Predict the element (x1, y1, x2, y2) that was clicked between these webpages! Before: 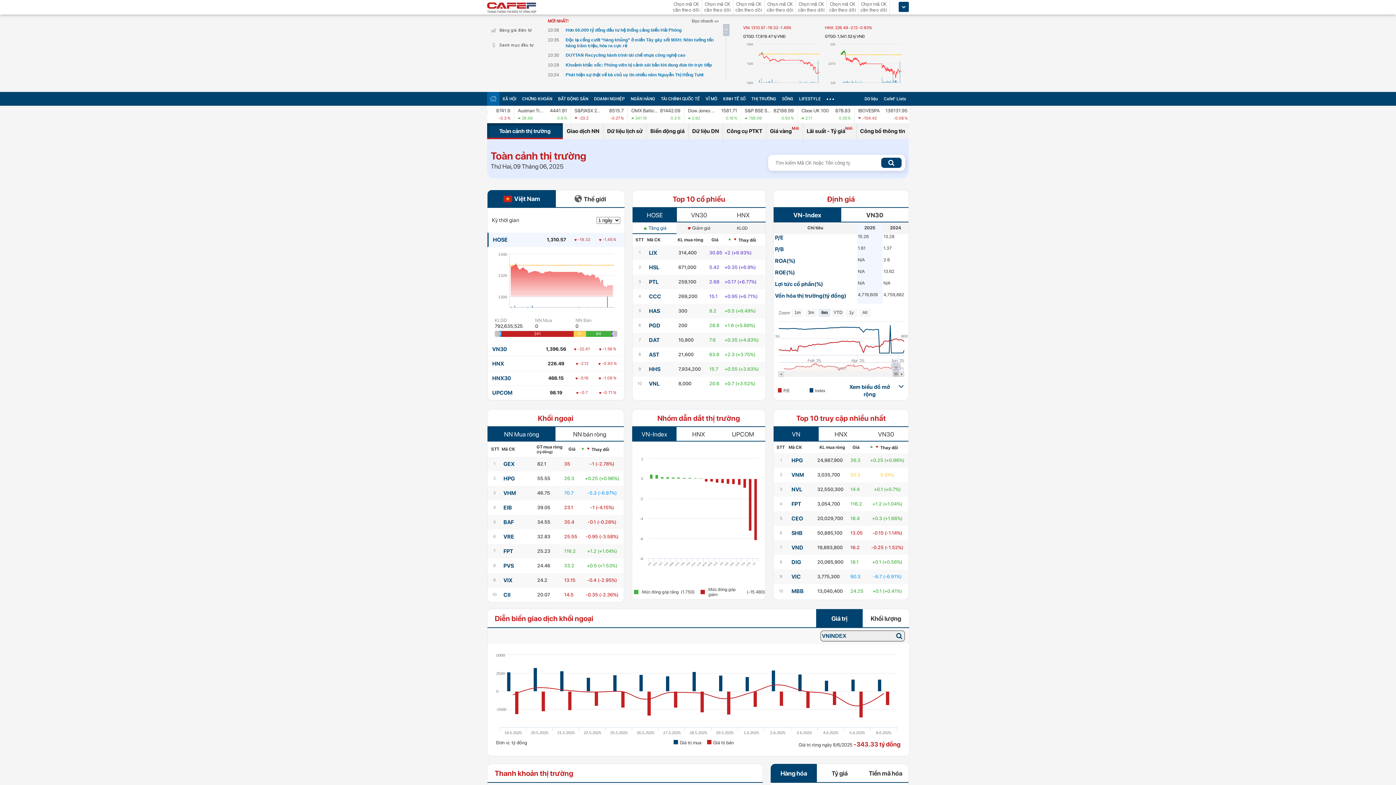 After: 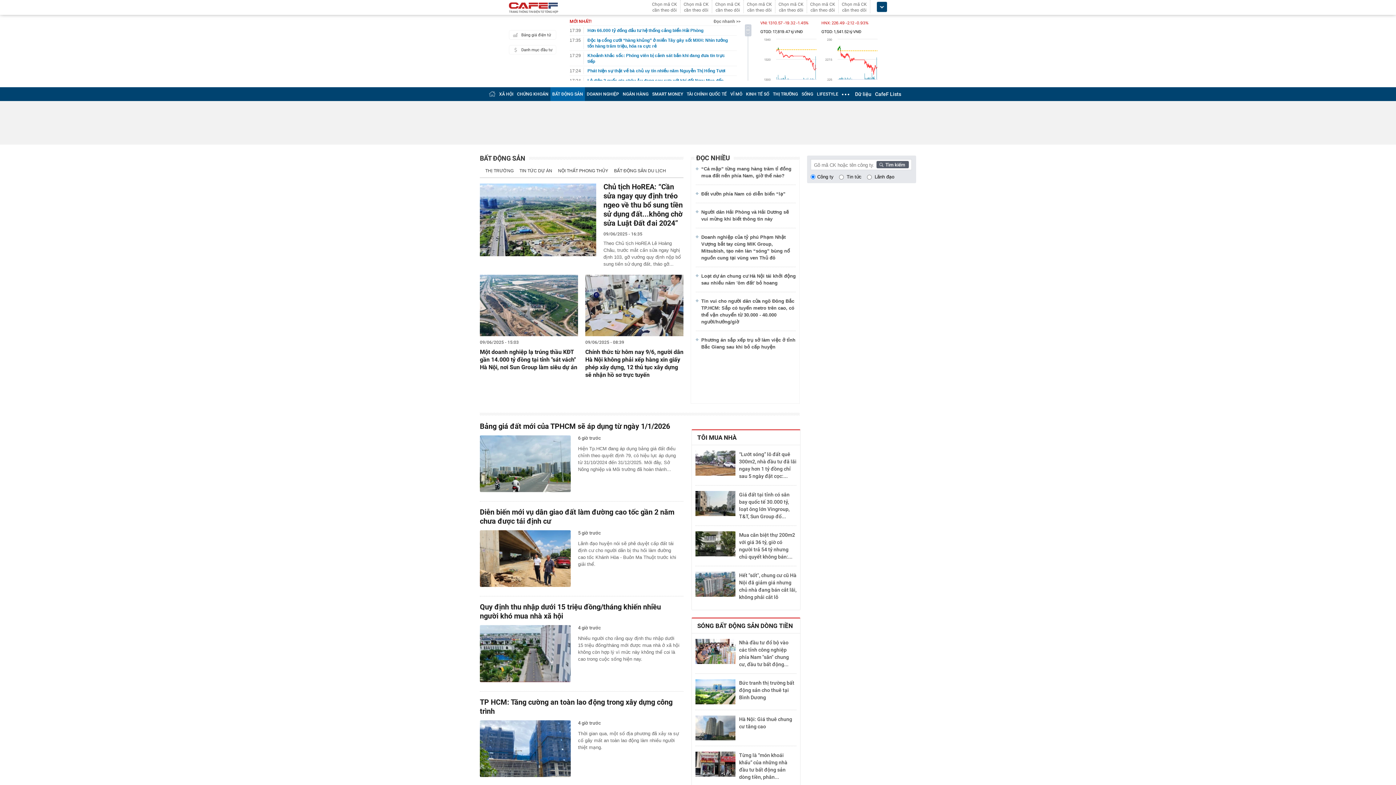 Action: label: BẤT ĐỘNG SẢN bbox: (558, 96, 588, 101)